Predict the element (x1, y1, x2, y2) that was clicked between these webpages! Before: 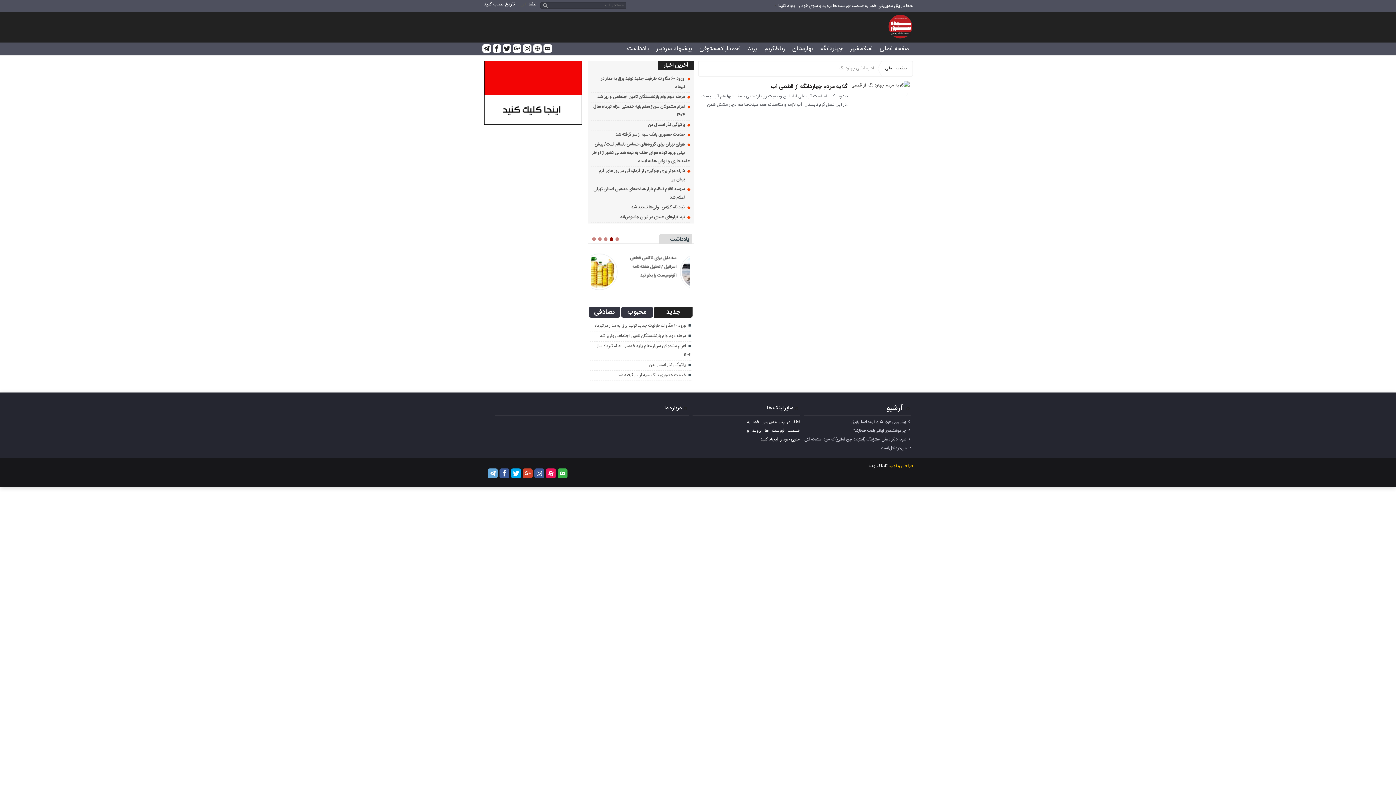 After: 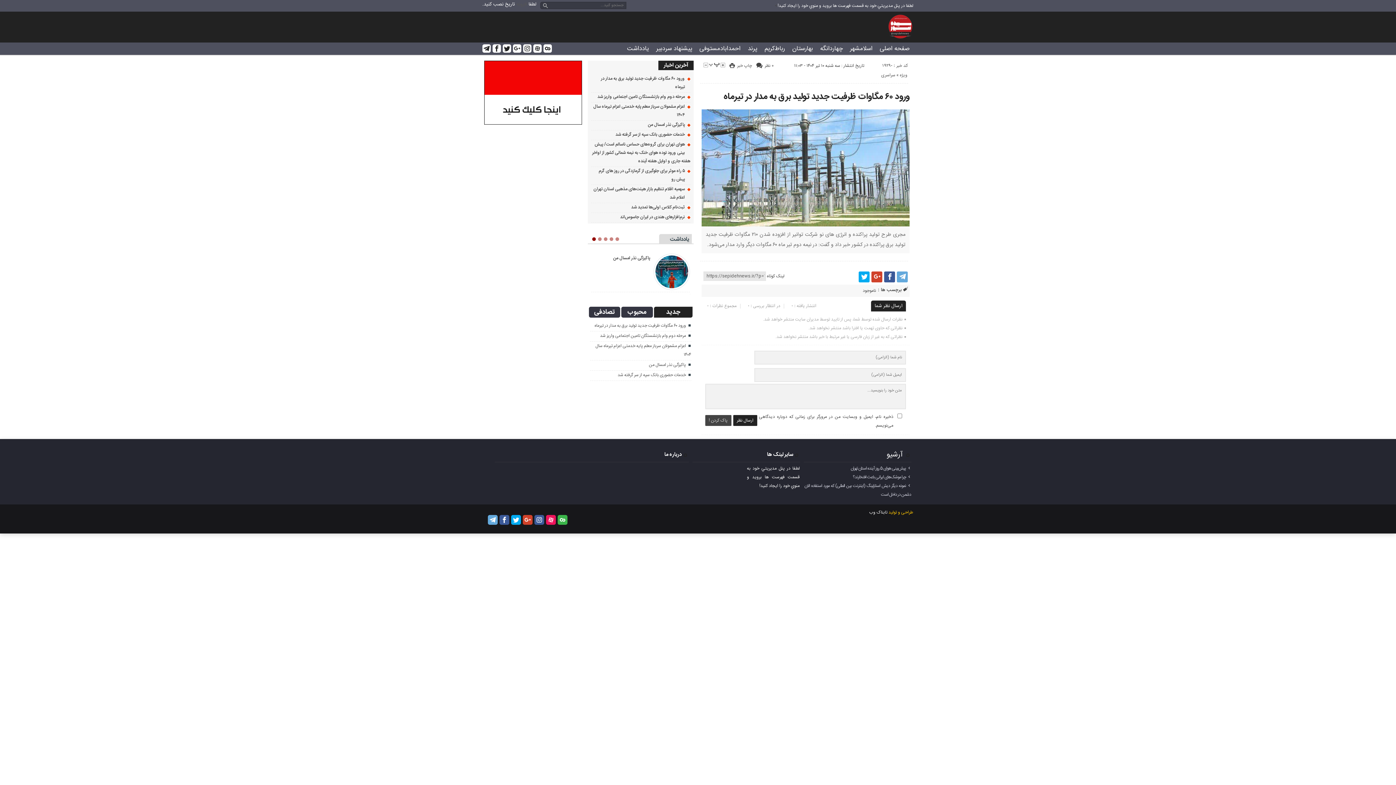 Action: bbox: (594, 322, 686, 329) label: ورود ۶۰ مگاوات ظرفیت جدید تولید برق به مدار در تیرماه